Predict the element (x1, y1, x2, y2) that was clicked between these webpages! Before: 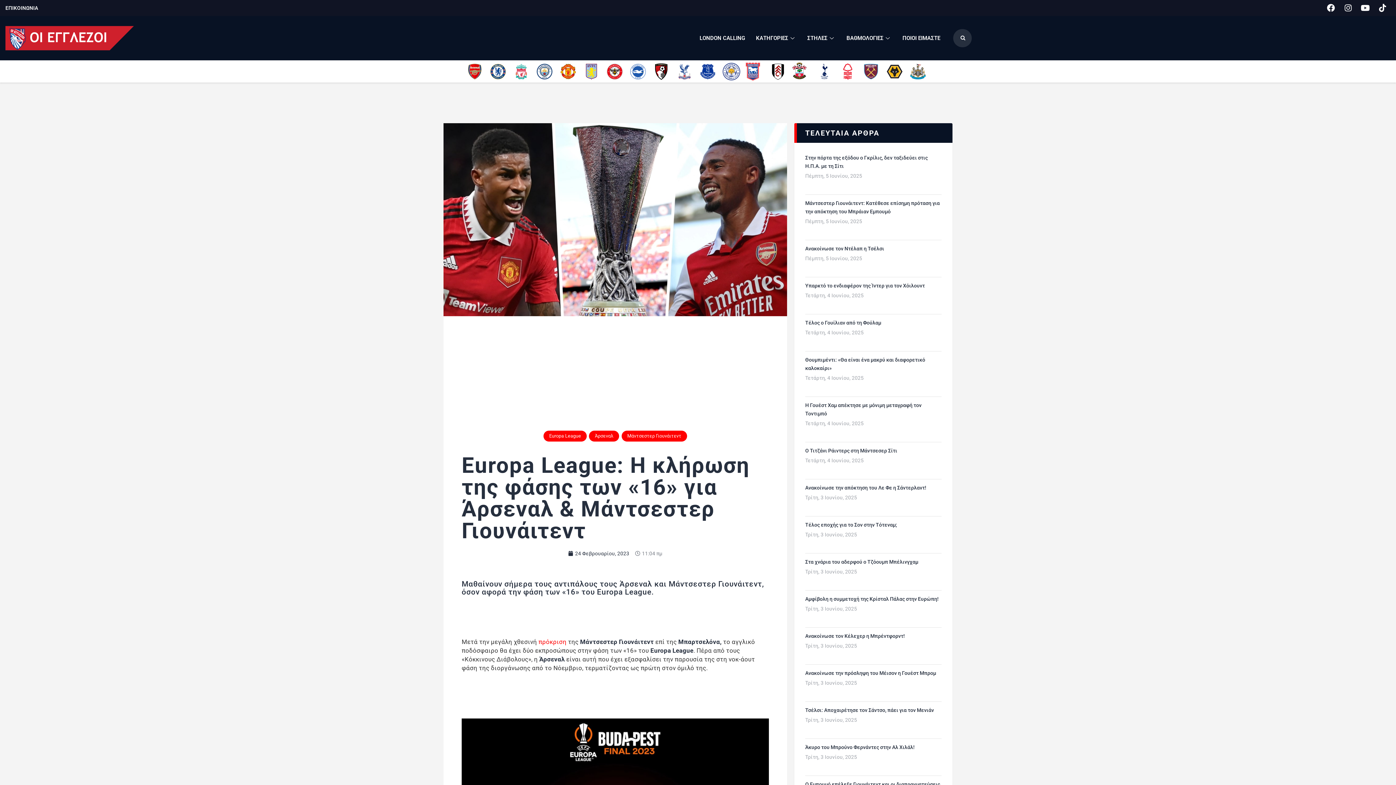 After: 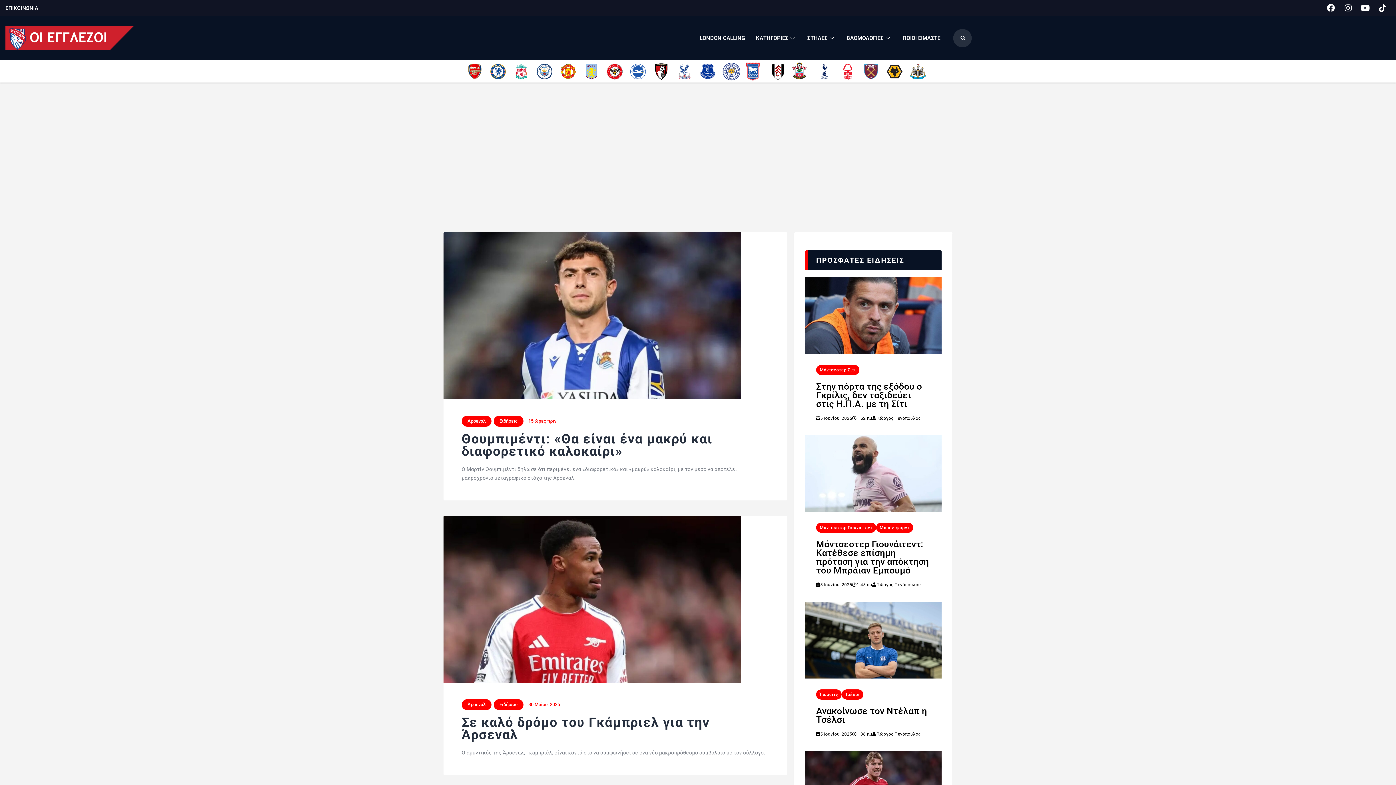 Action: bbox: (589, 430, 619, 441) label: Άρσεναλ